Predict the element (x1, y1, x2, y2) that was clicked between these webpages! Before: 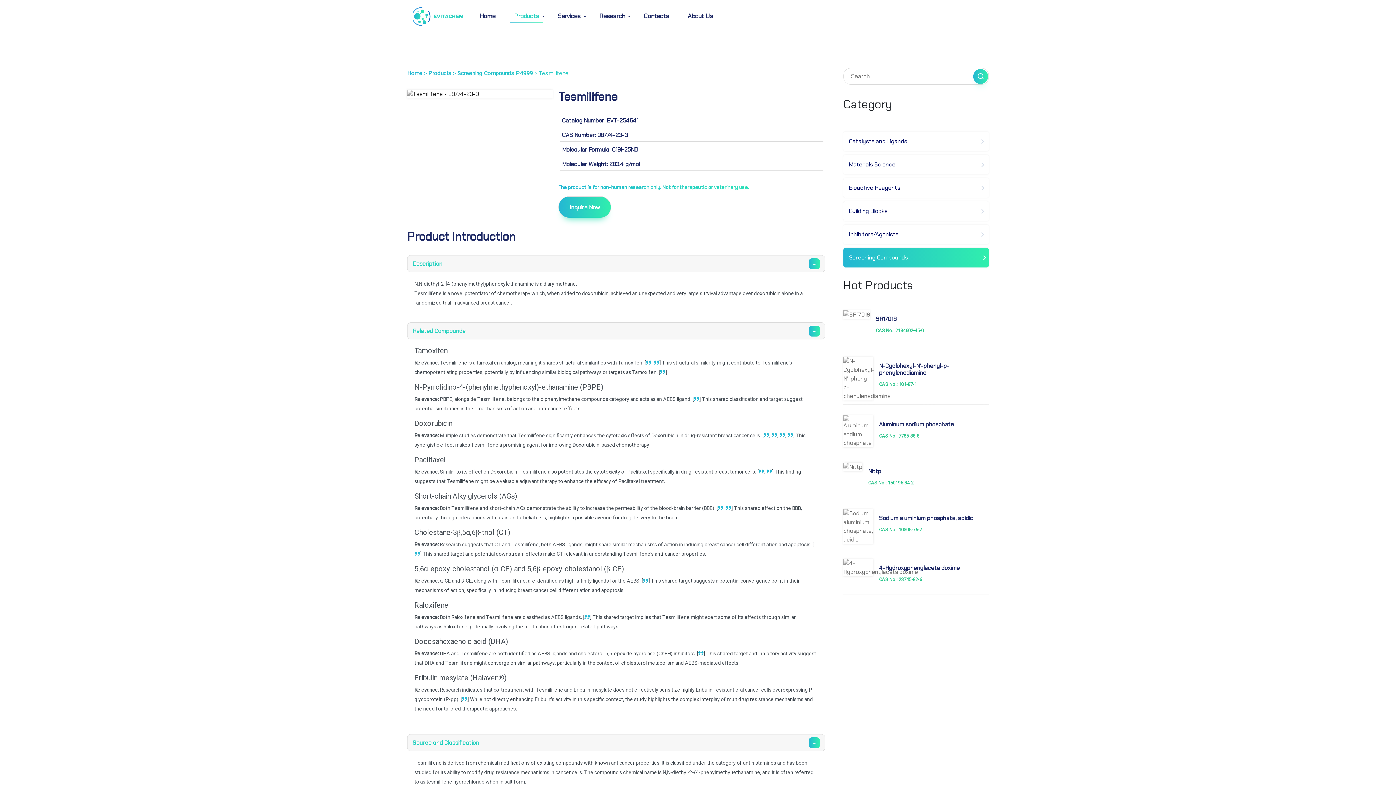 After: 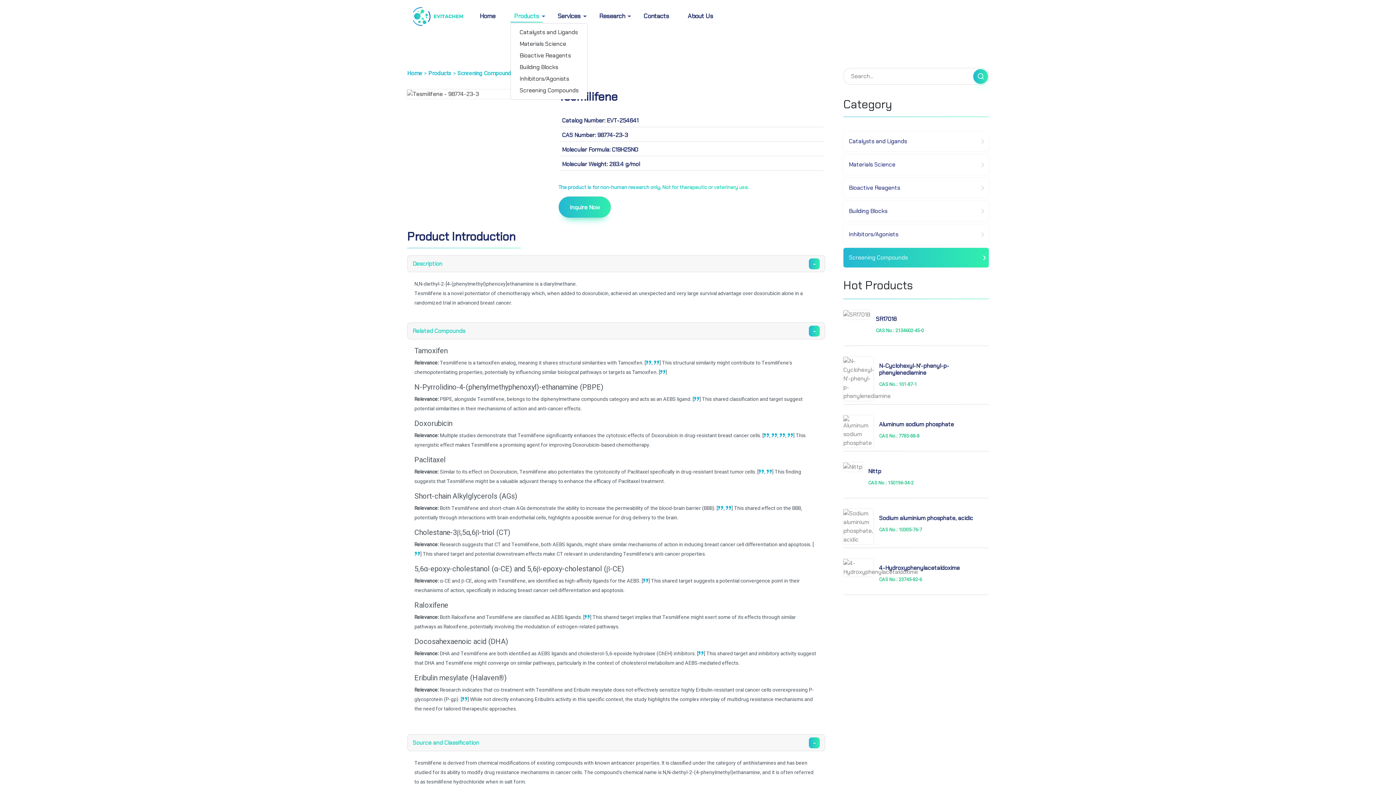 Action: bbox: (538, 12, 548, 21)